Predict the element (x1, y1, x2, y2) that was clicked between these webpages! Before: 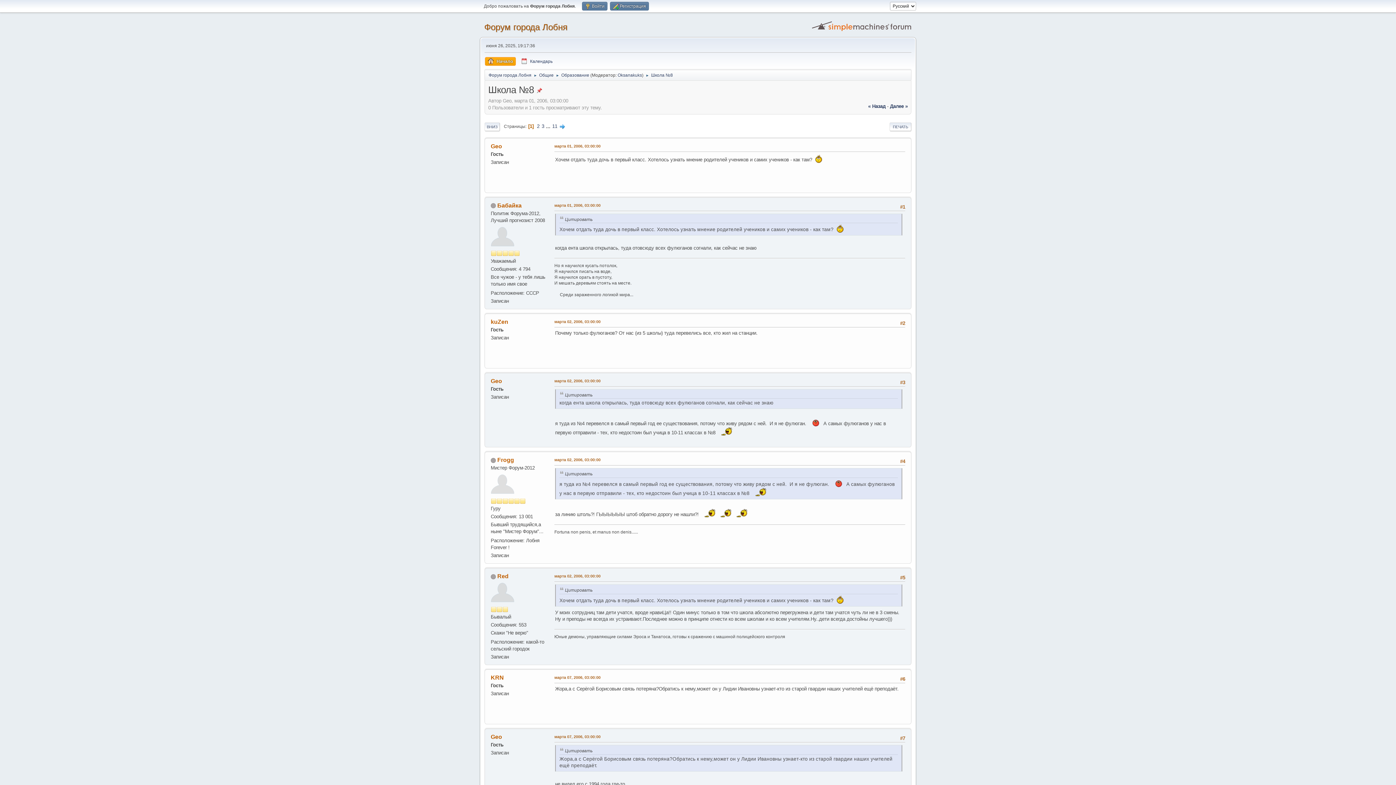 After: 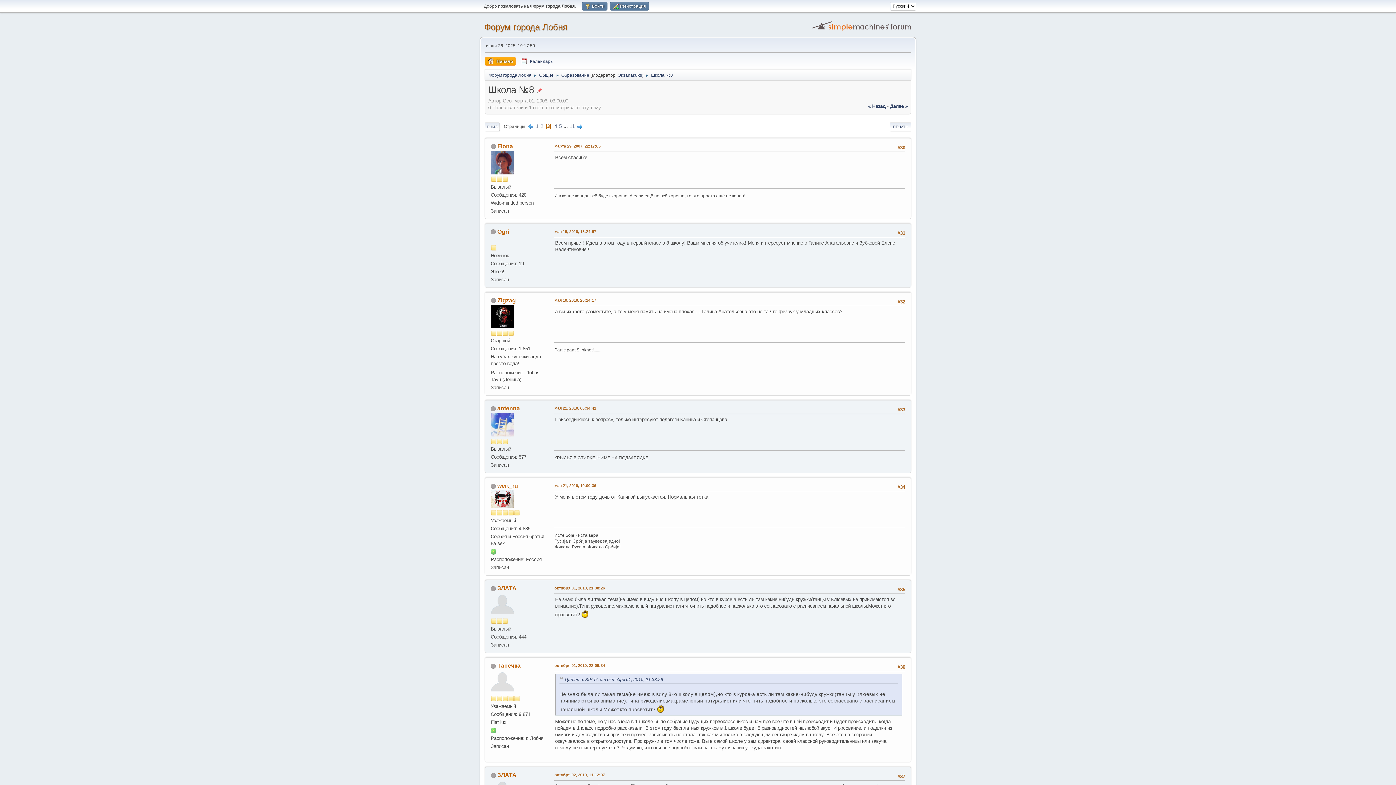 Action: label: 3 bbox: (541, 123, 544, 129)